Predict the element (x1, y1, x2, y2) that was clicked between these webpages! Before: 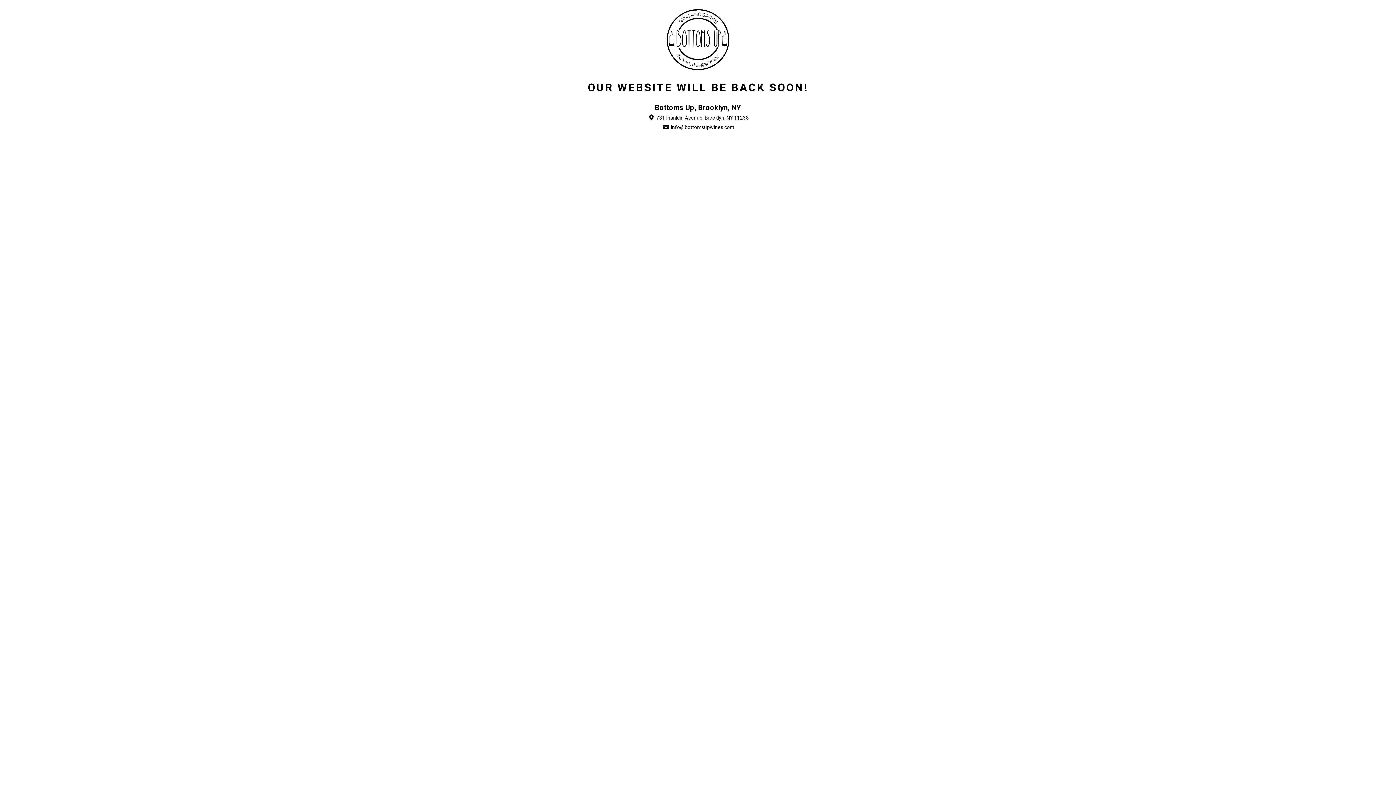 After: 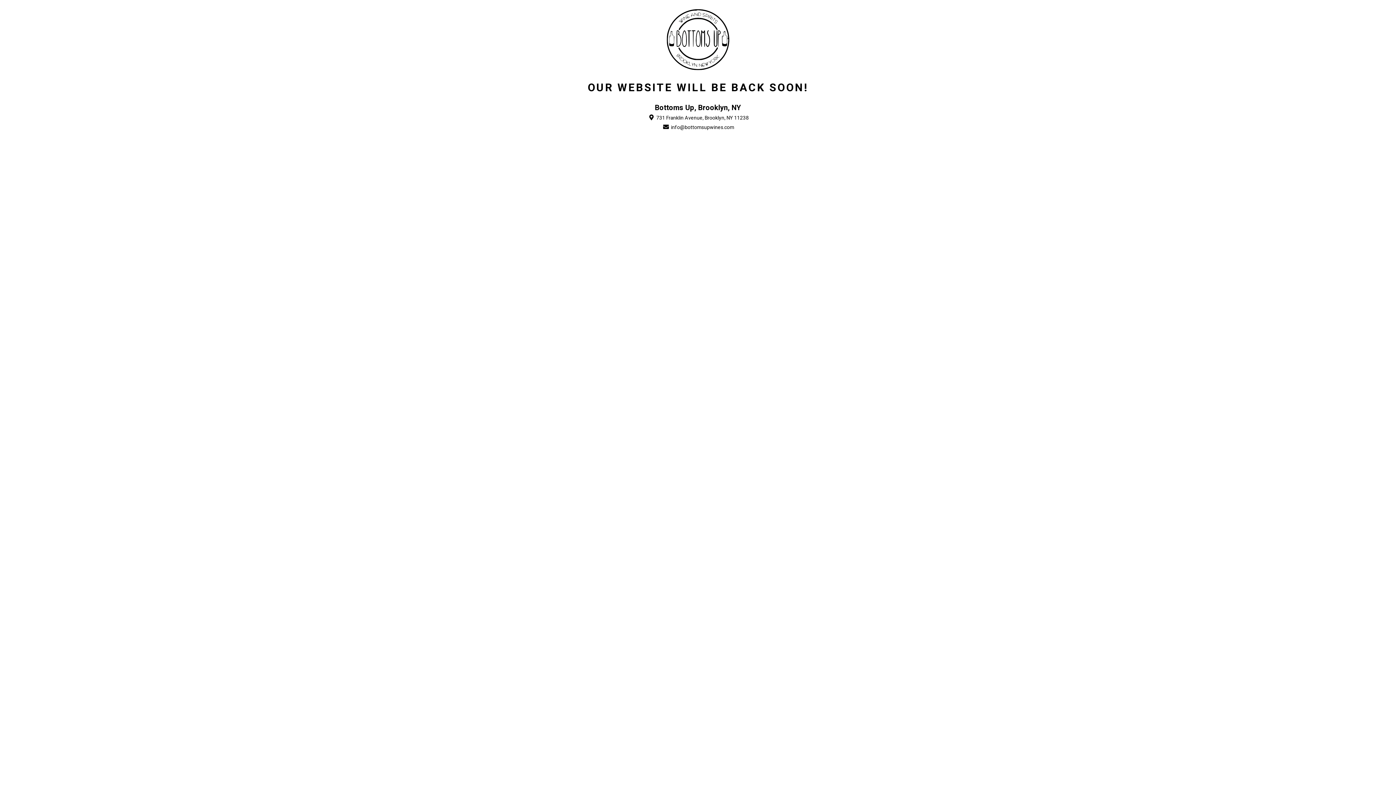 Action: bbox: (662, 123, 734, 131) label:  info@bottomsupwines.com